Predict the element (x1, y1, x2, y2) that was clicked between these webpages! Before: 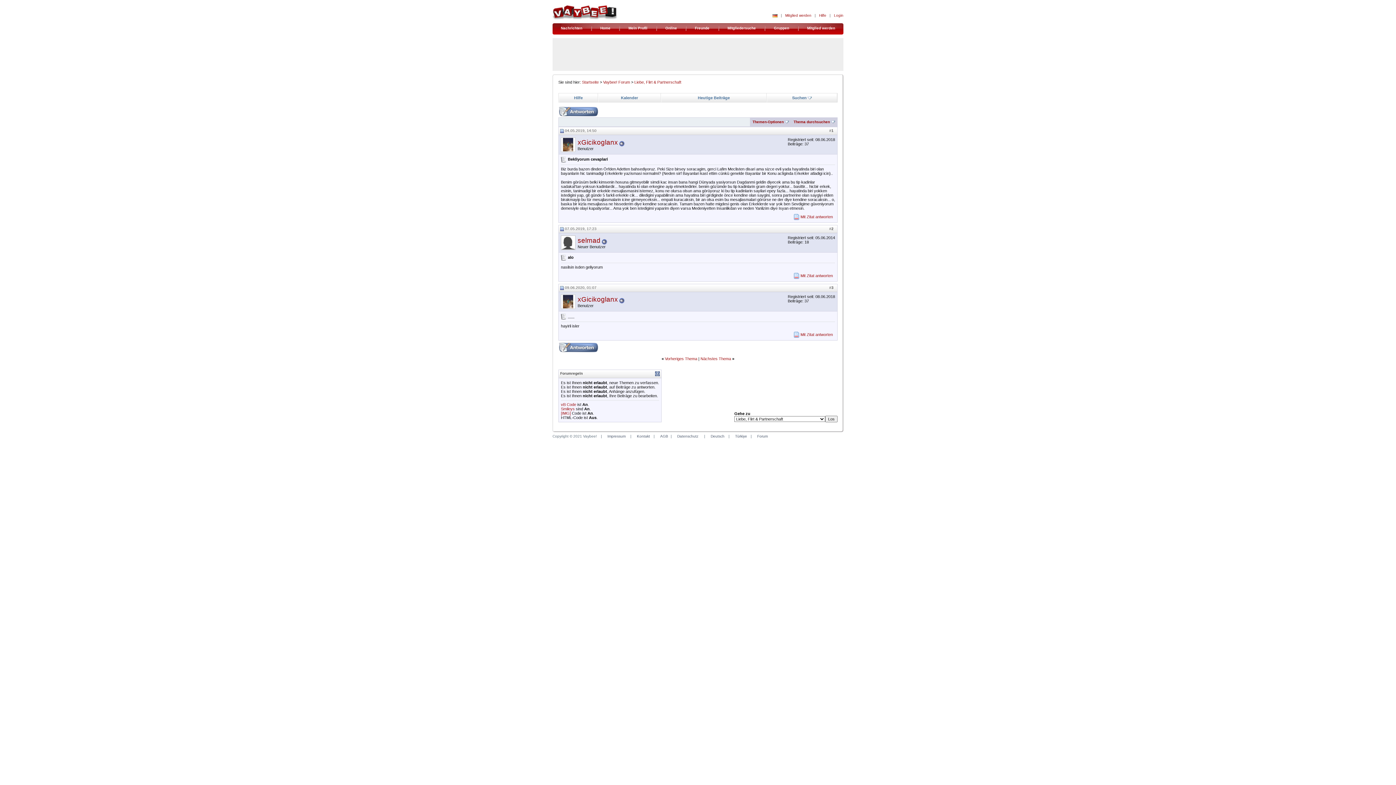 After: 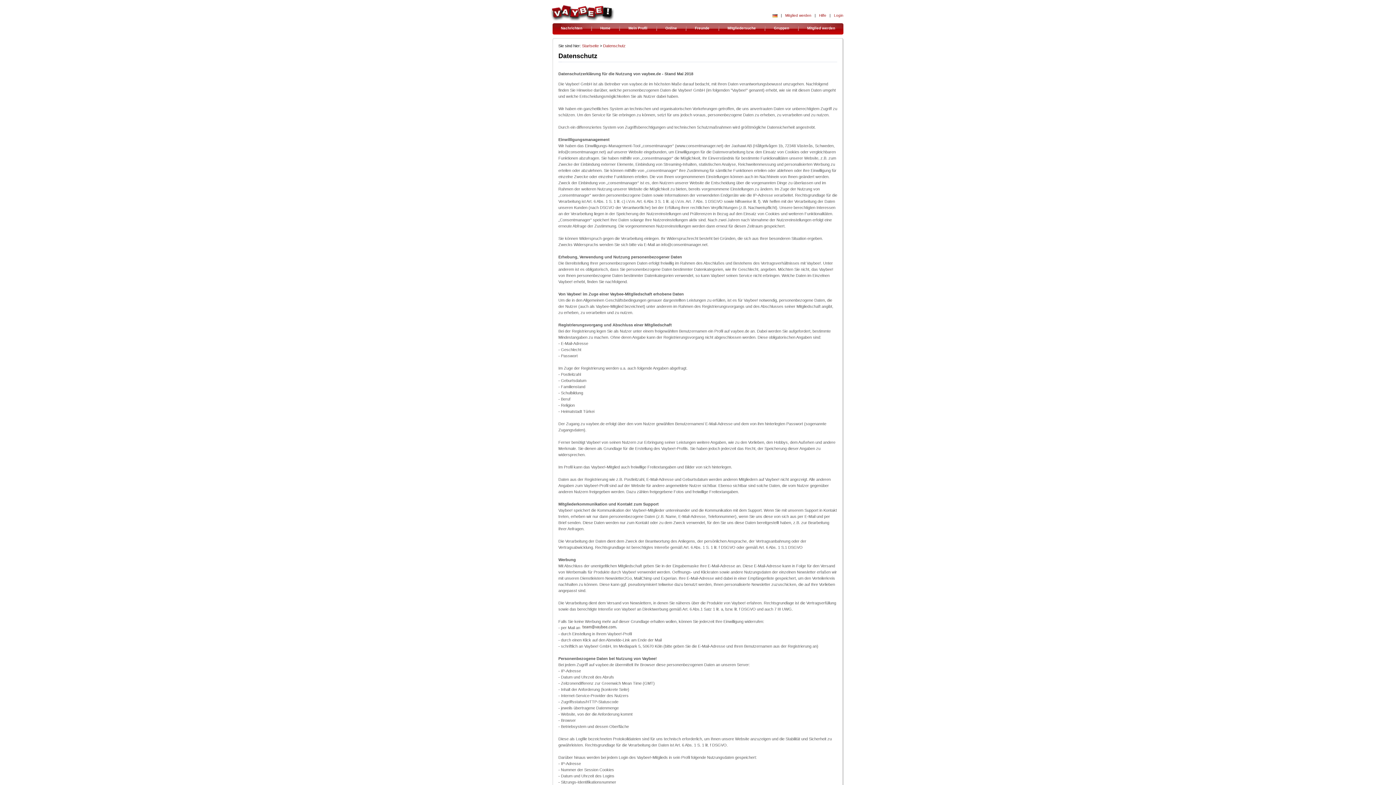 Action: bbox: (677, 434, 698, 438) label: Datenschutz